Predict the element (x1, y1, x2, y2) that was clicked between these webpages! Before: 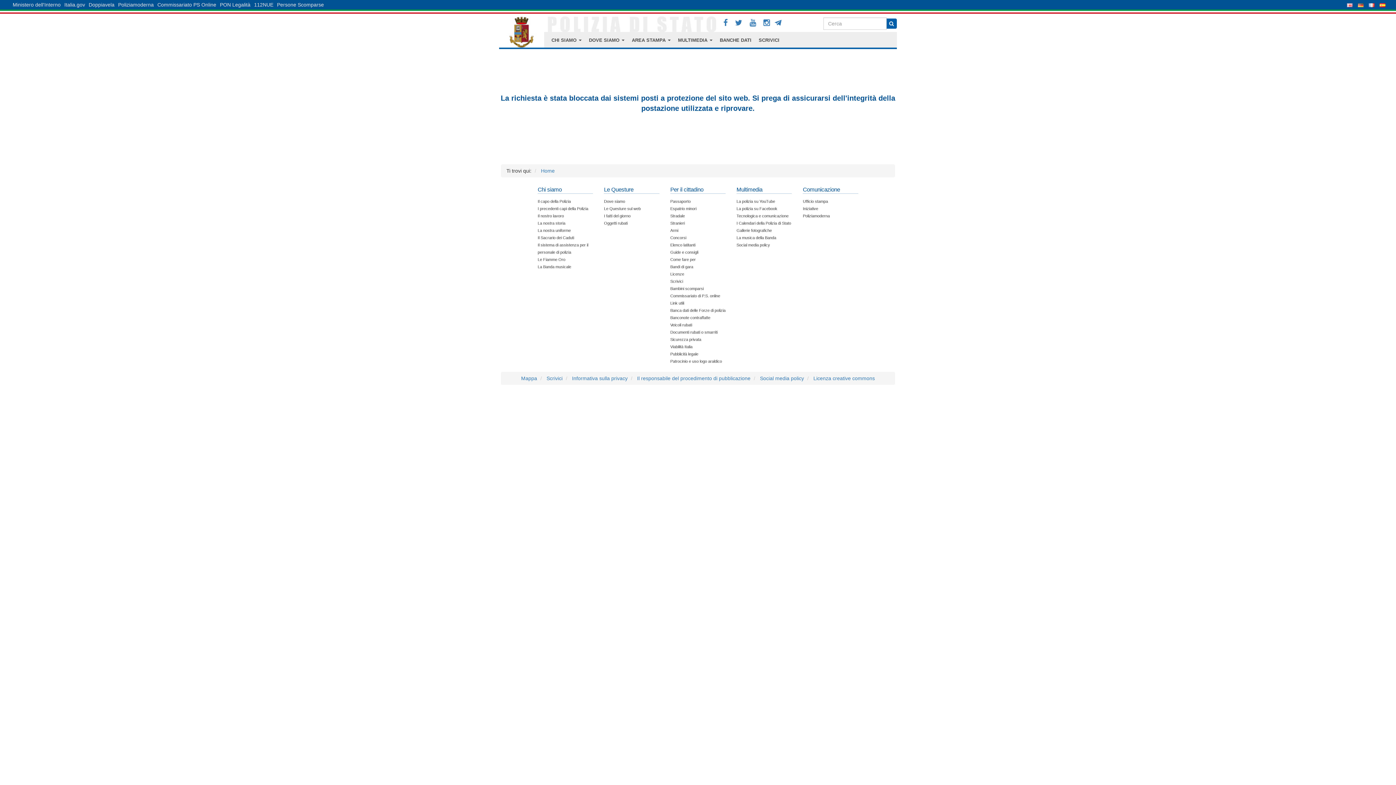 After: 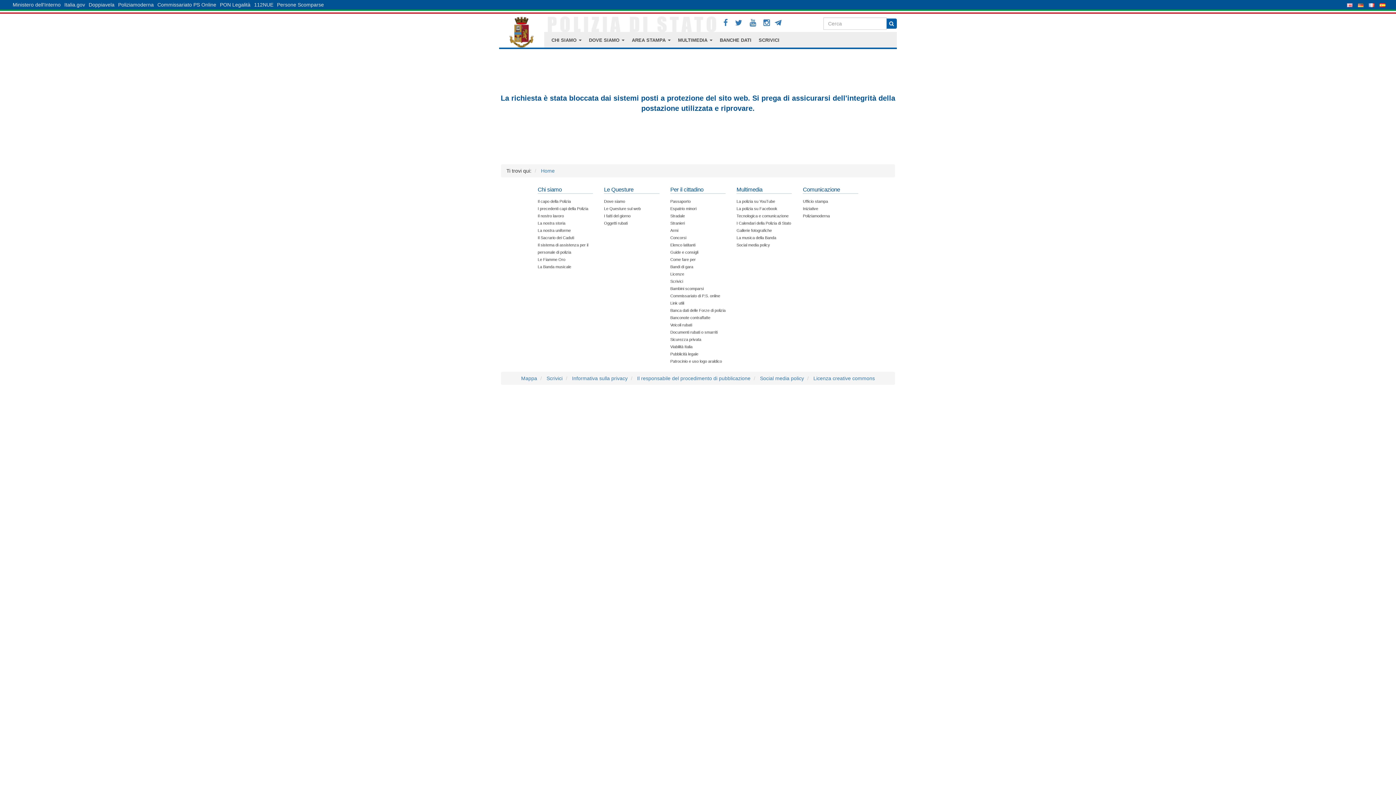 Action: bbox: (504, 16, 538, 47)